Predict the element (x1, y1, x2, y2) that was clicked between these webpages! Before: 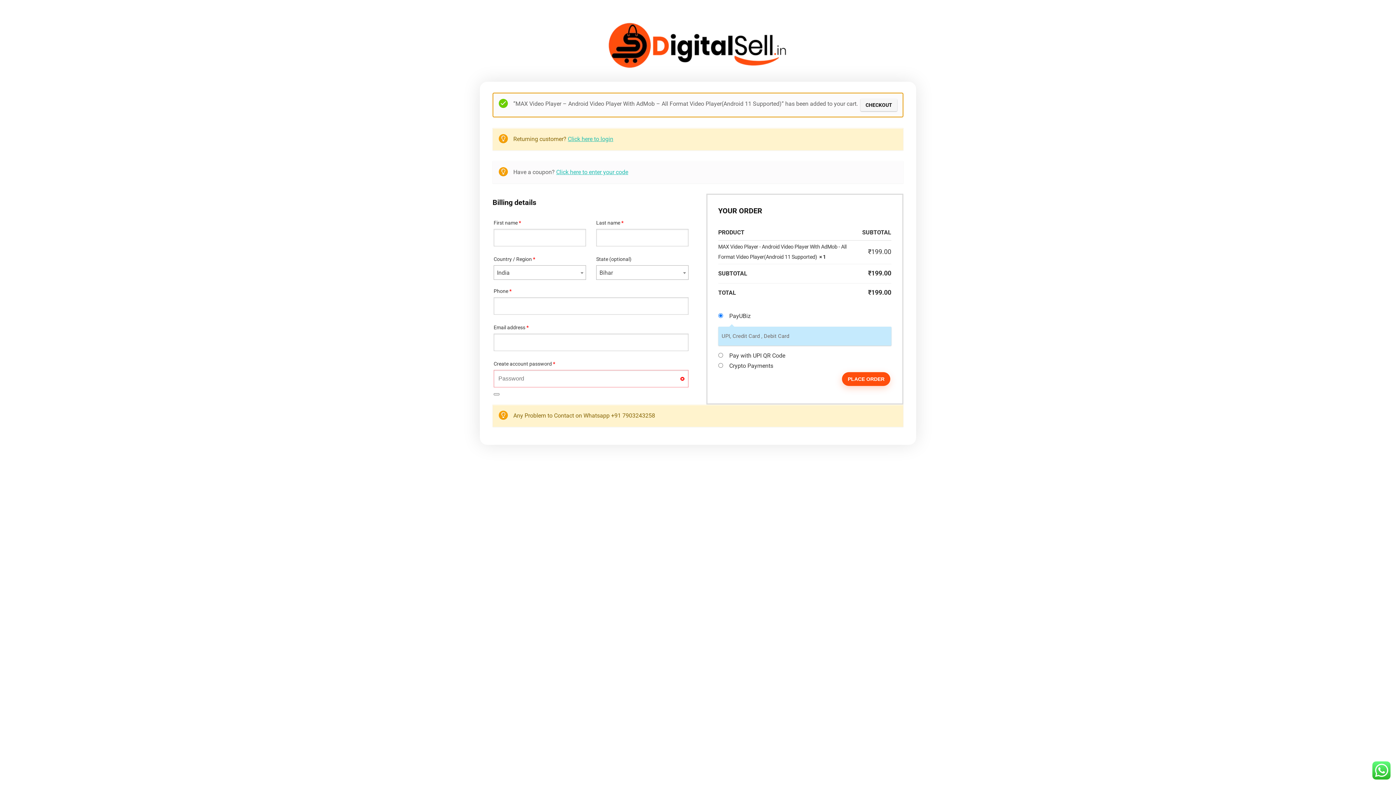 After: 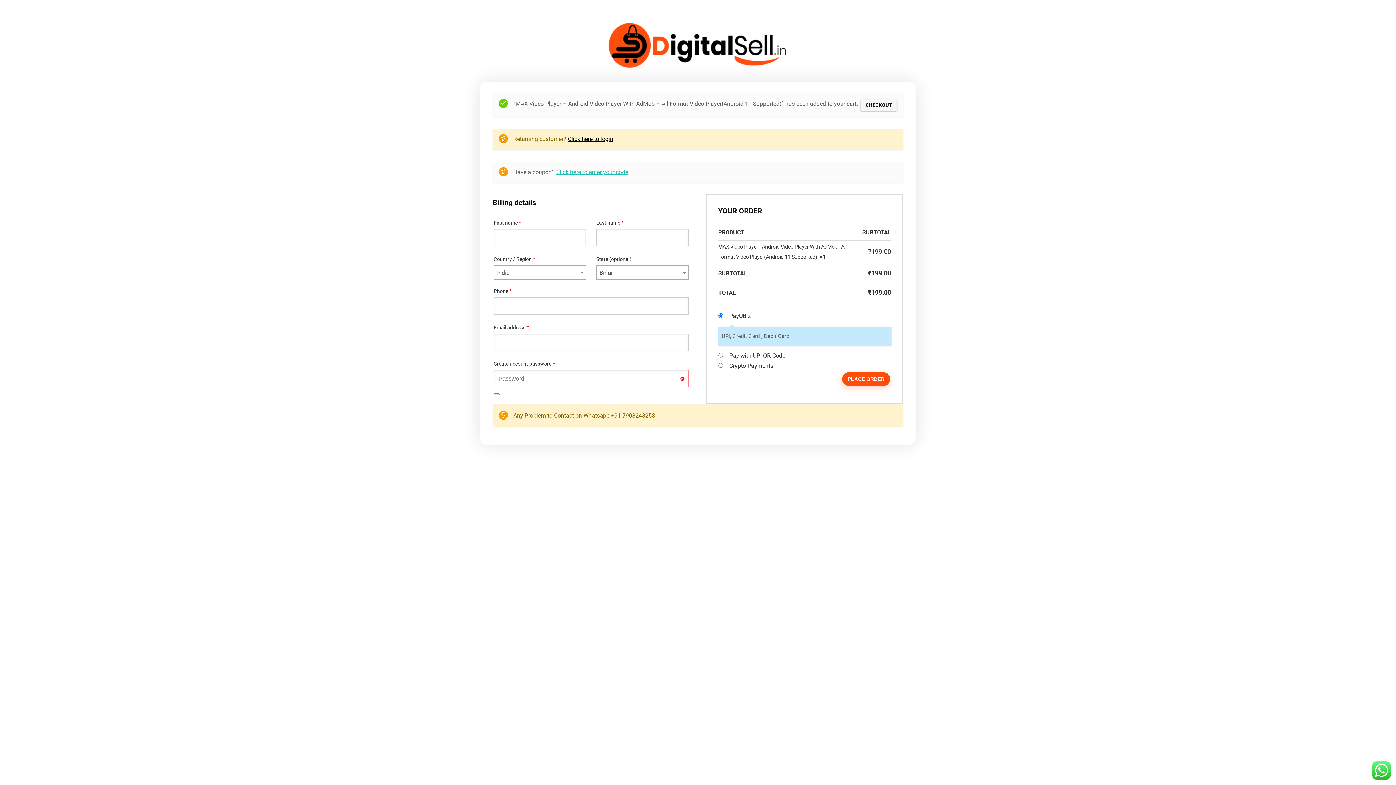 Action: label: Click here to login bbox: (568, 135, 613, 142)